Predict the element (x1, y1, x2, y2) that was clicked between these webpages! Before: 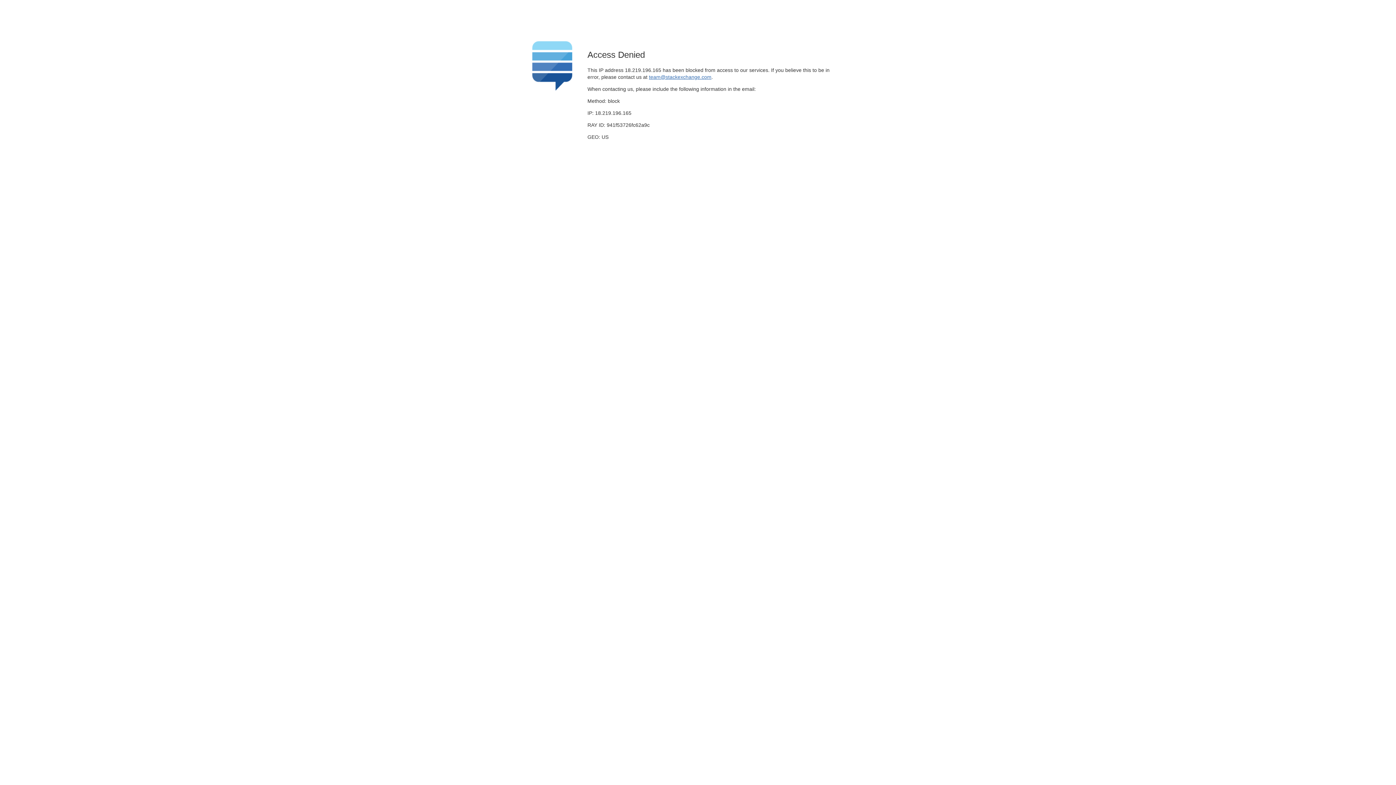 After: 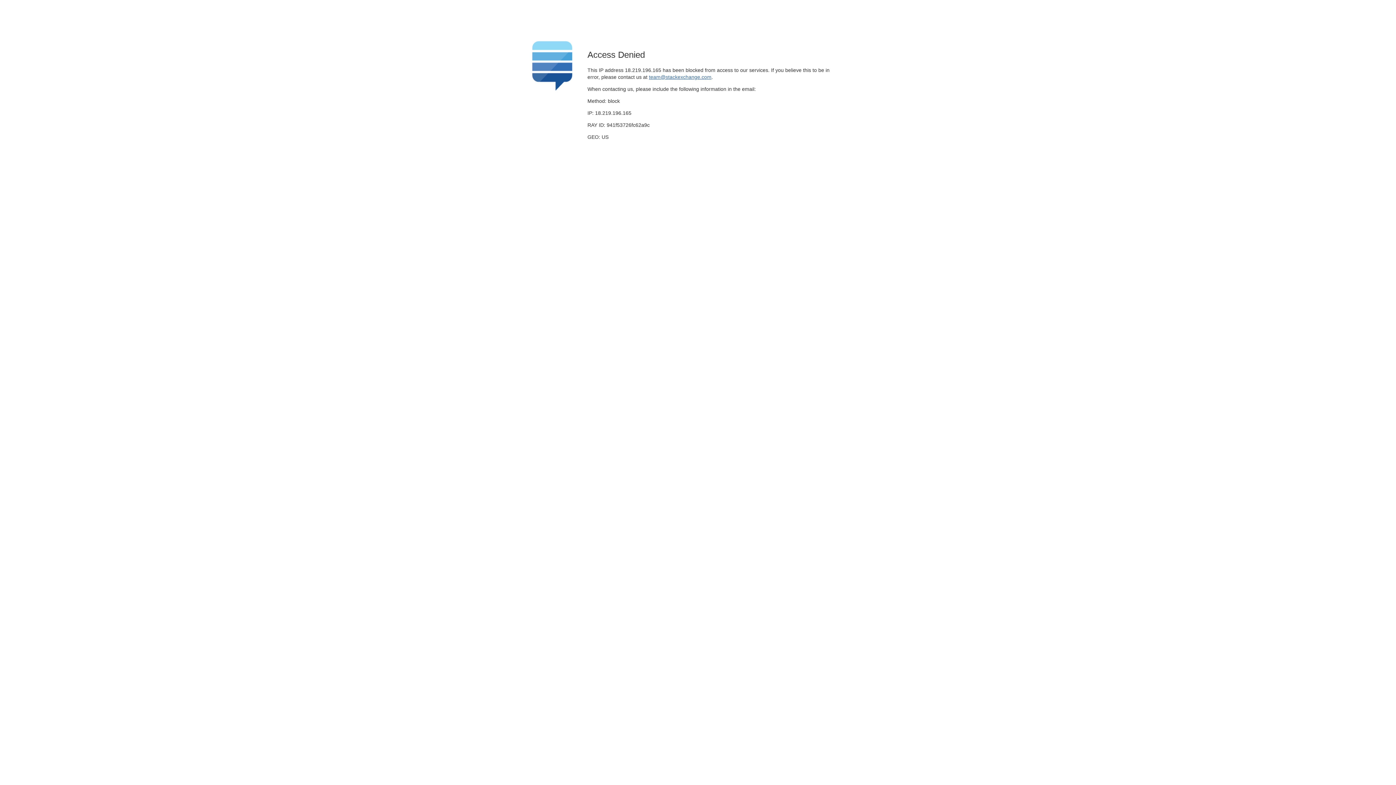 Action: bbox: (649, 74, 711, 79) label: team@stackexchange.com